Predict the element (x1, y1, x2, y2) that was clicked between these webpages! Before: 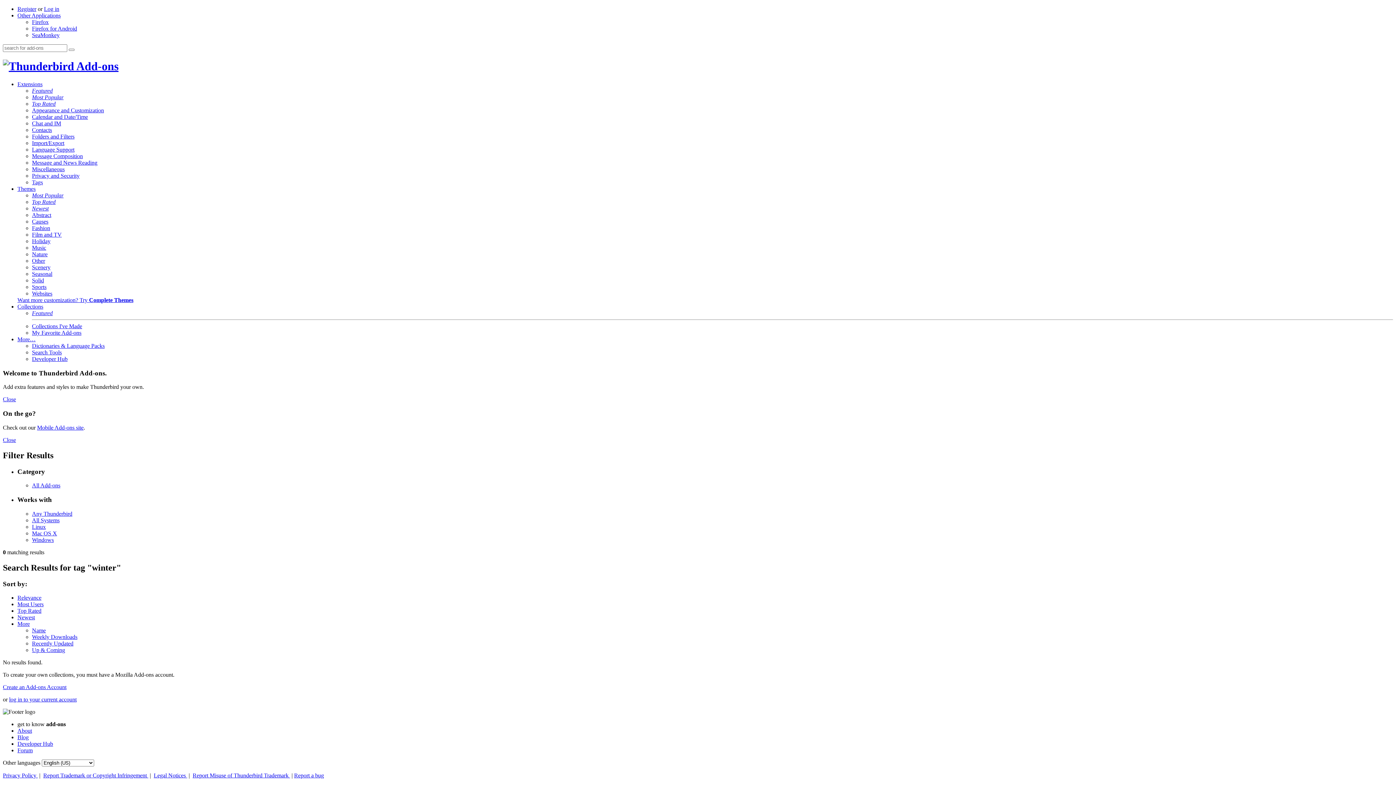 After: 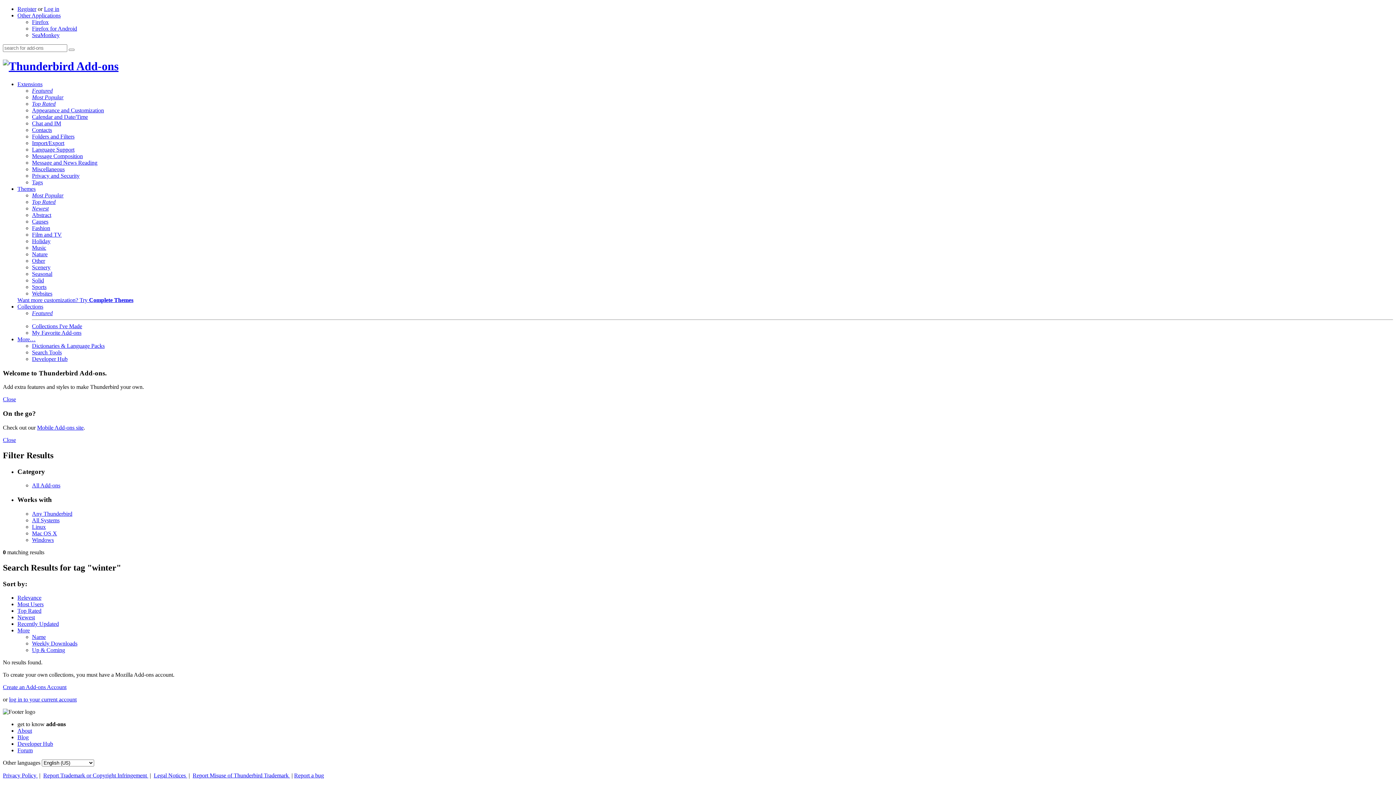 Action: label: Recently Updated bbox: (32, 640, 73, 647)